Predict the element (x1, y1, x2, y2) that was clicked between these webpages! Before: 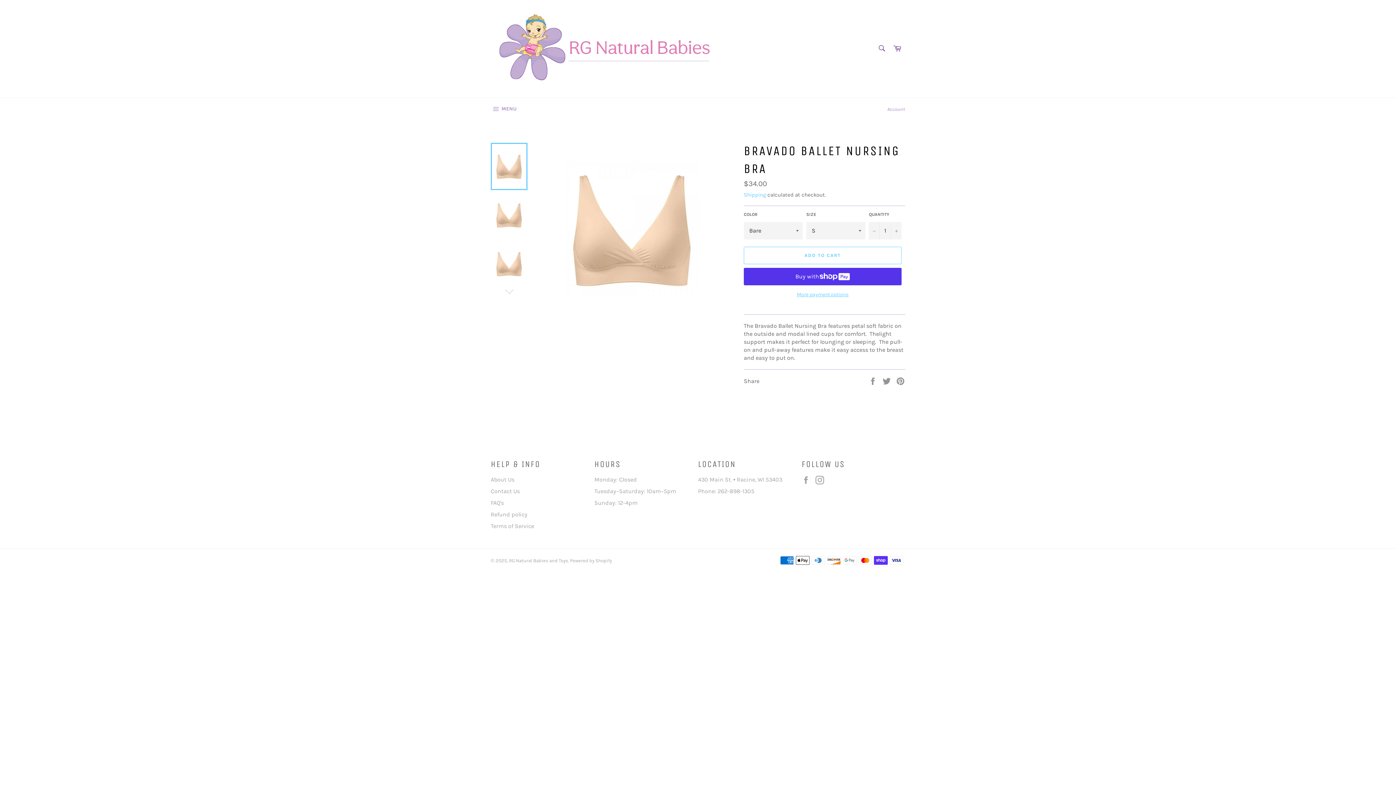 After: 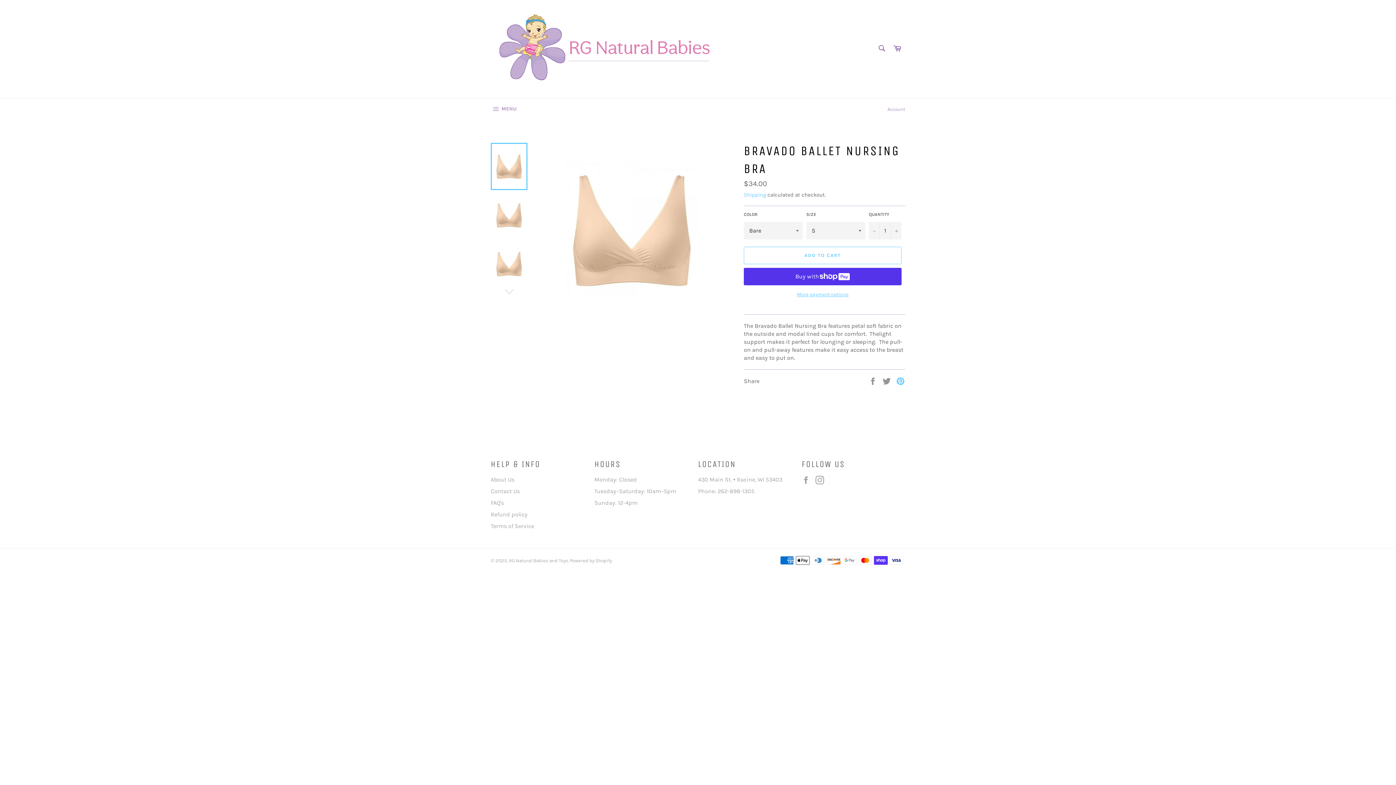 Action: bbox: (896, 377, 905, 384) label: Pin on Pinterest